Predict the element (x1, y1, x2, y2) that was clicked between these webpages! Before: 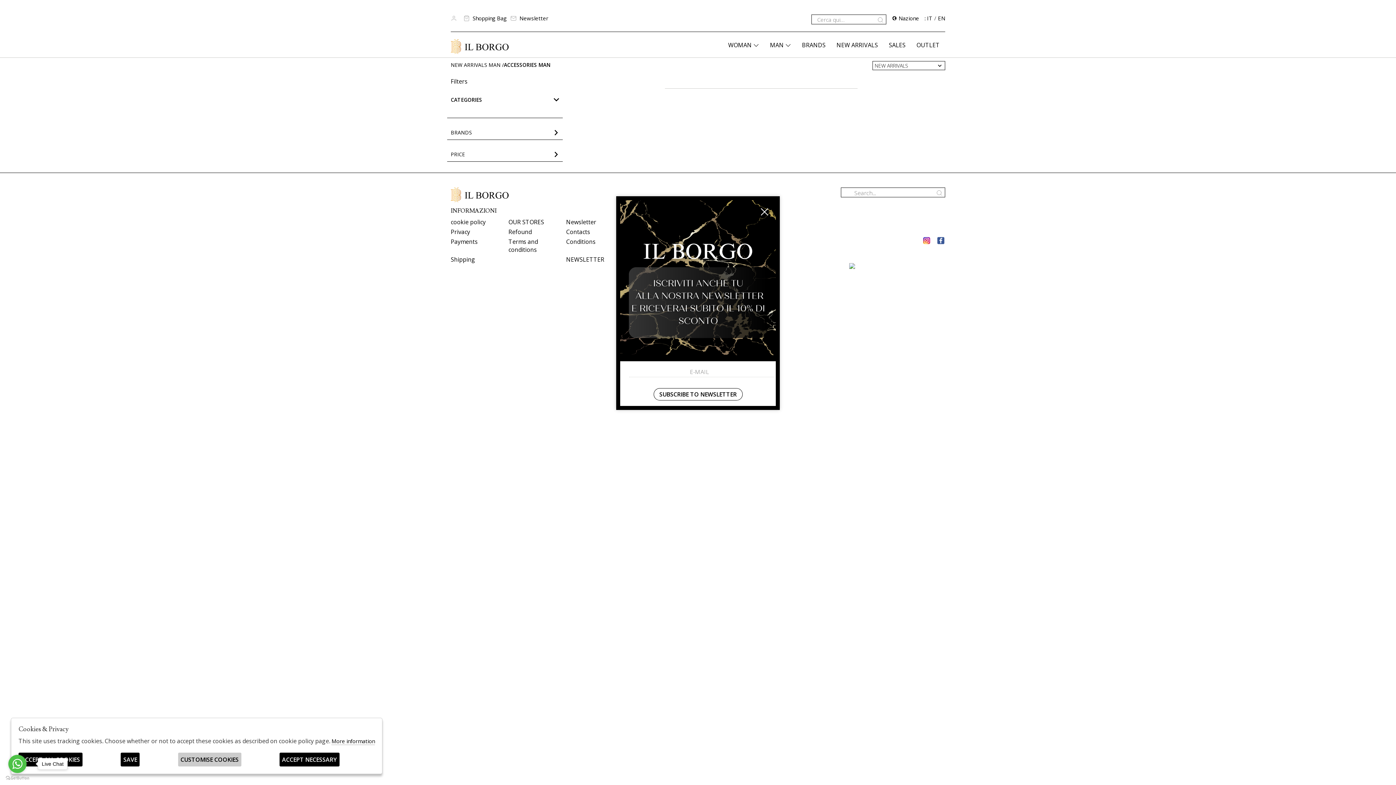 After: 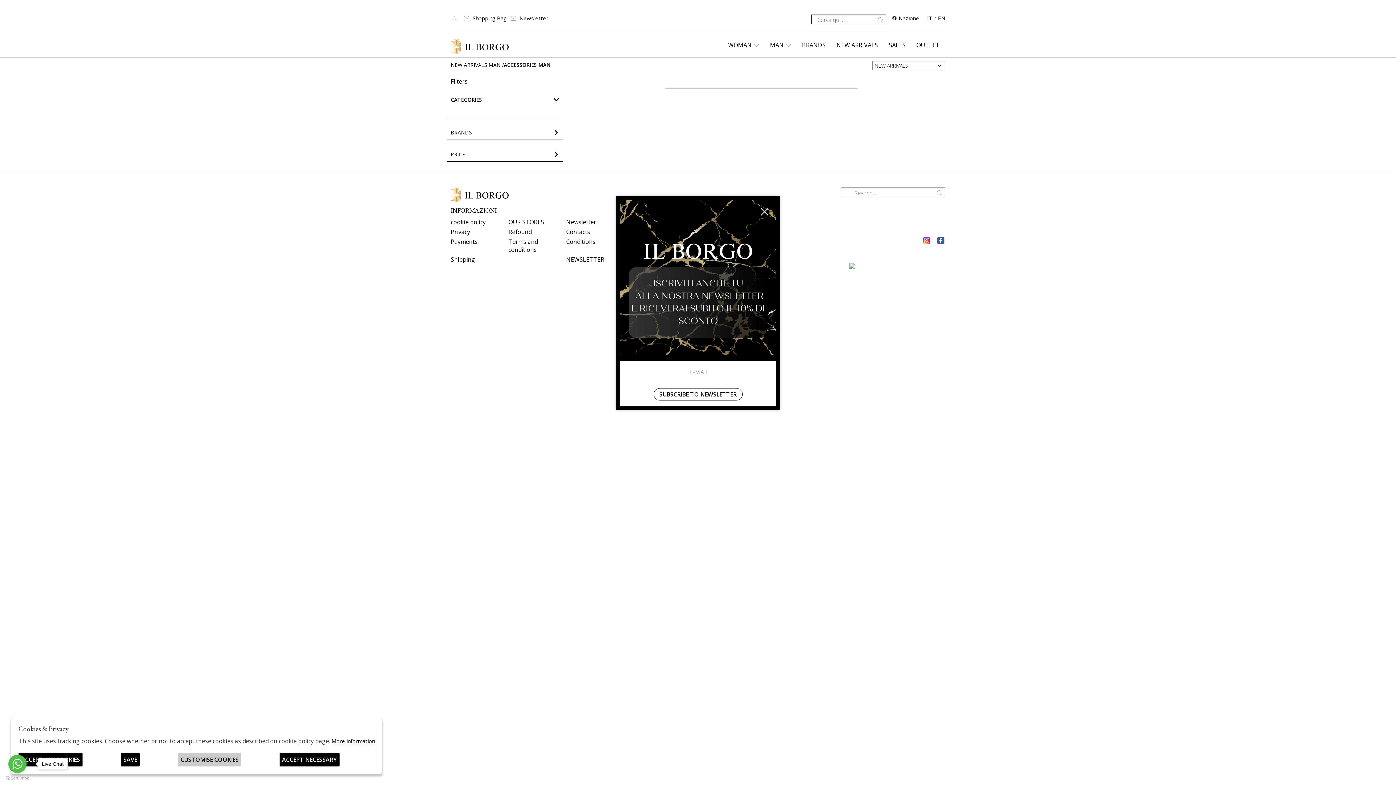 Action: bbox: (5, 776, 29, 780) label: Go to GetButton.io website